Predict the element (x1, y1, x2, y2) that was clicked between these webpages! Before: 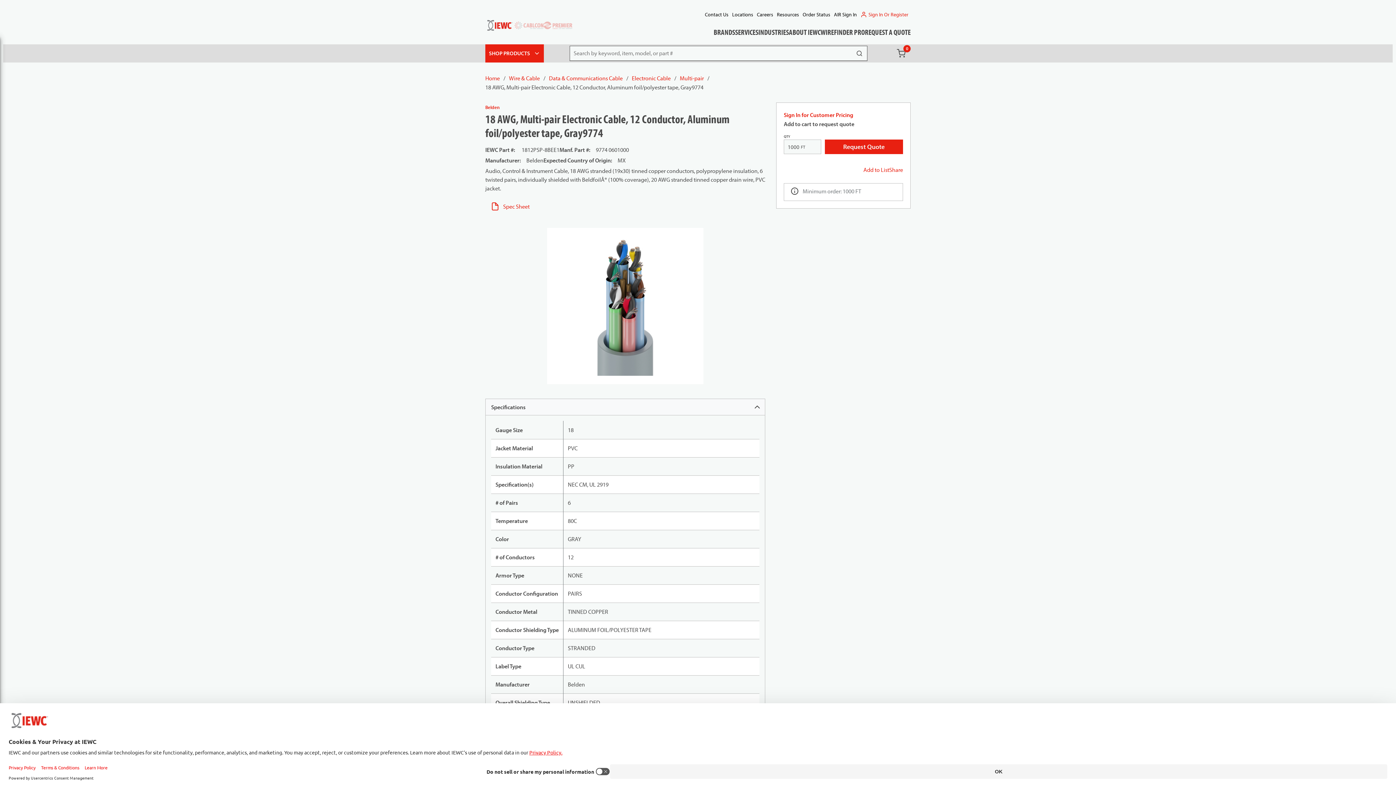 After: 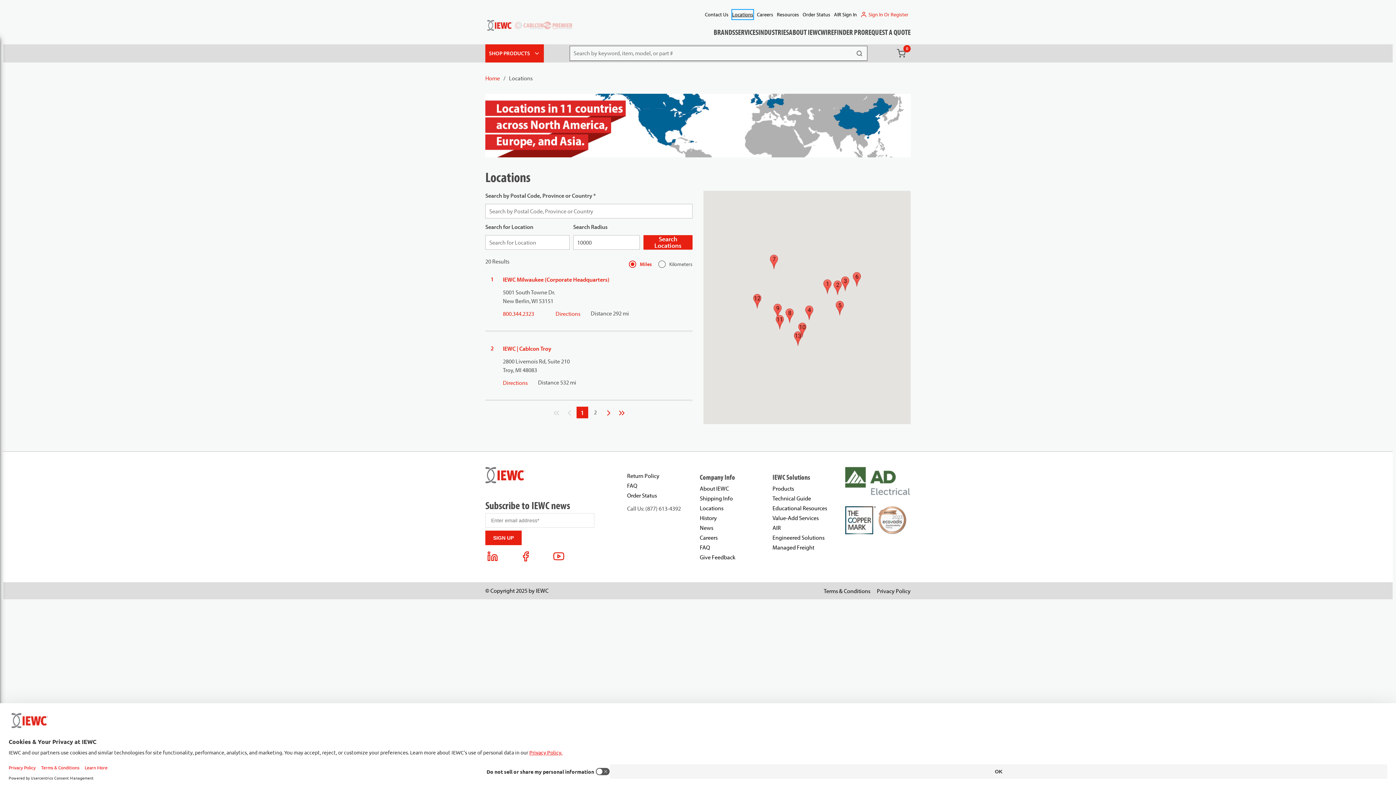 Action: bbox: (732, 9, 753, 19) label: Locations